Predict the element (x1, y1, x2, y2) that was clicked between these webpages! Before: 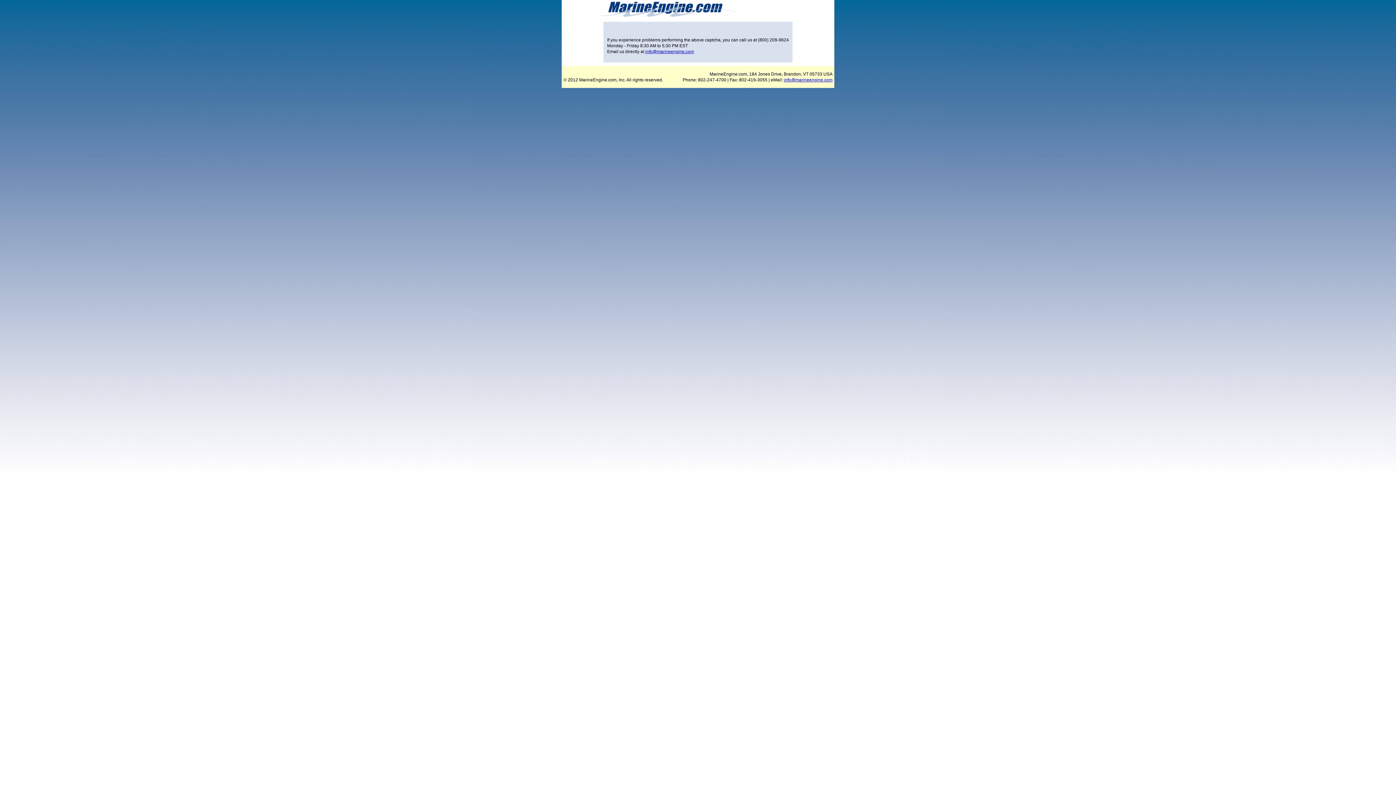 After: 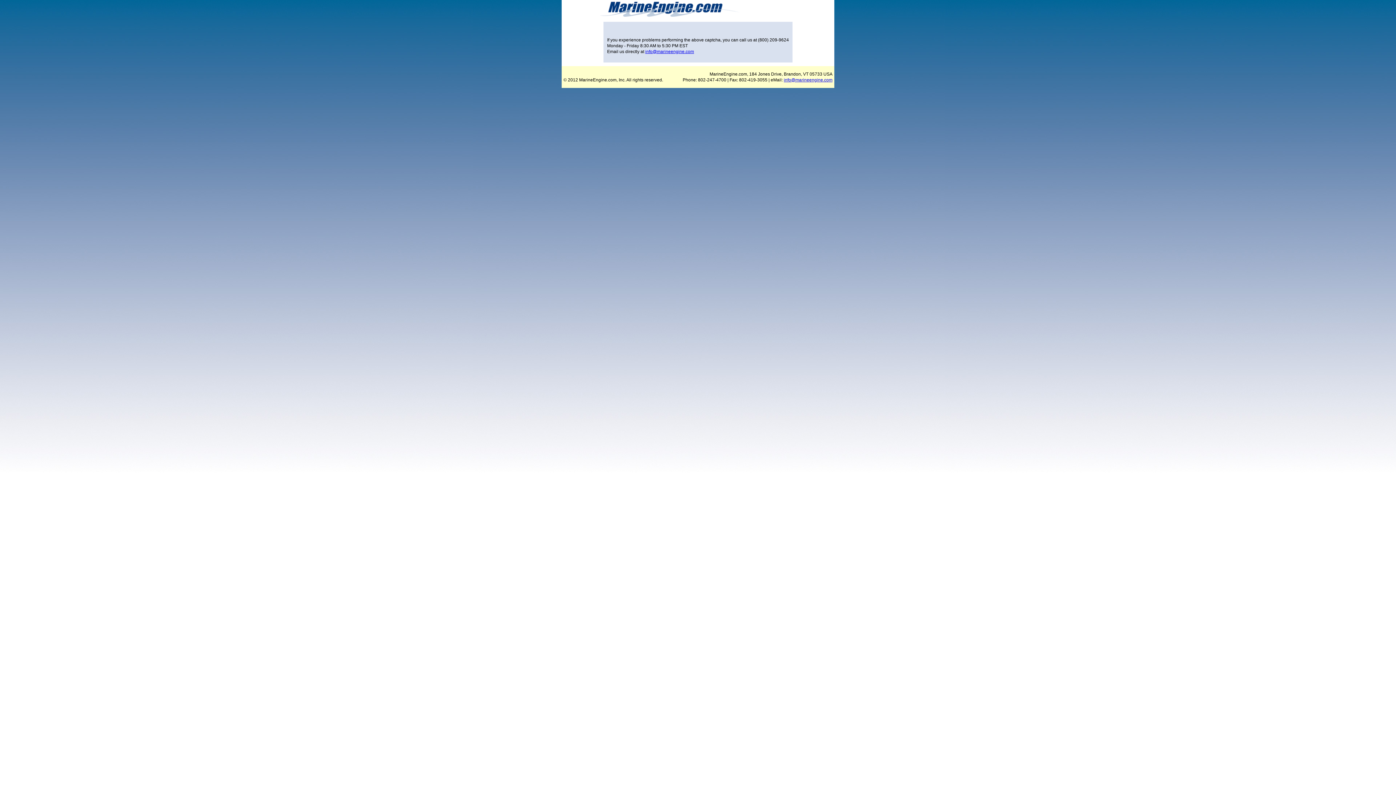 Action: bbox: (784, 77, 832, 82) label: info@marineengine.com